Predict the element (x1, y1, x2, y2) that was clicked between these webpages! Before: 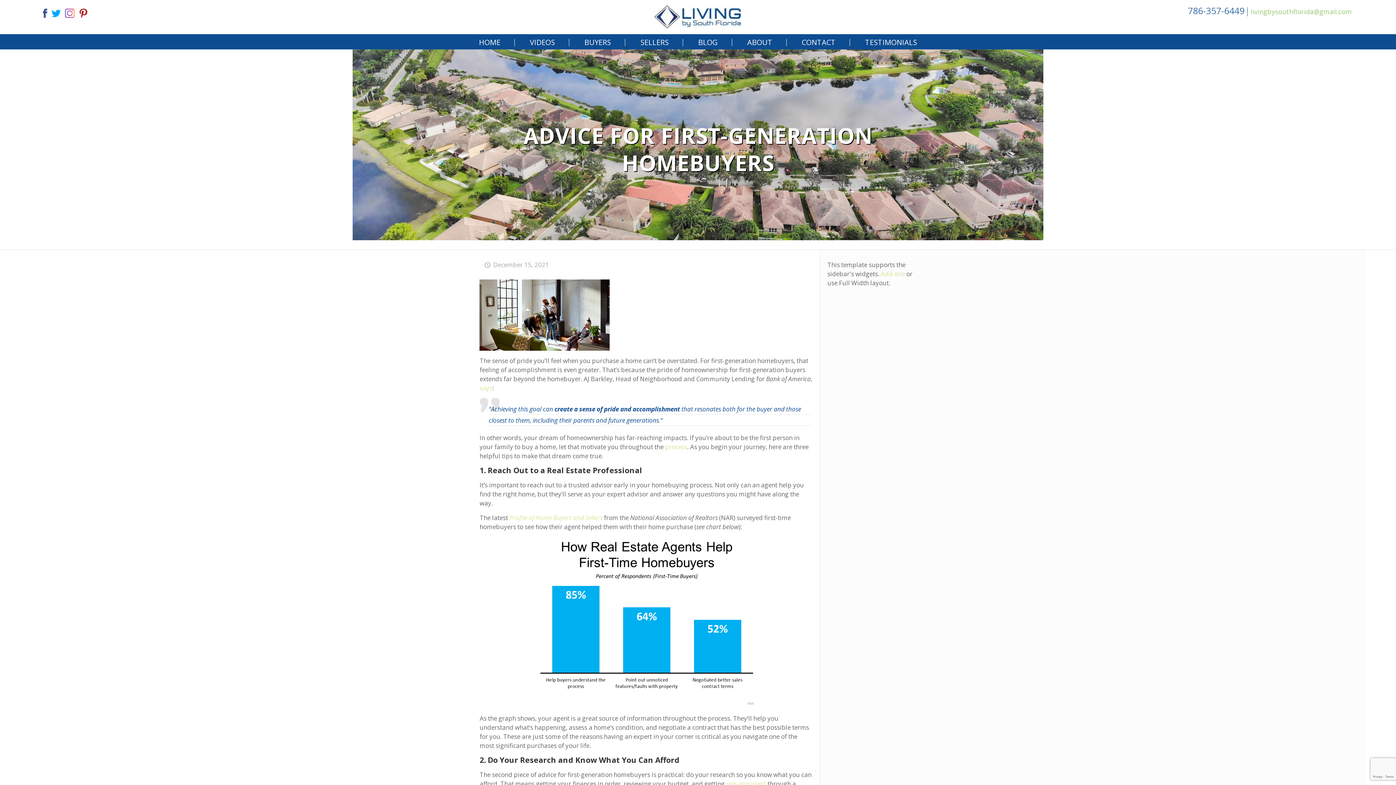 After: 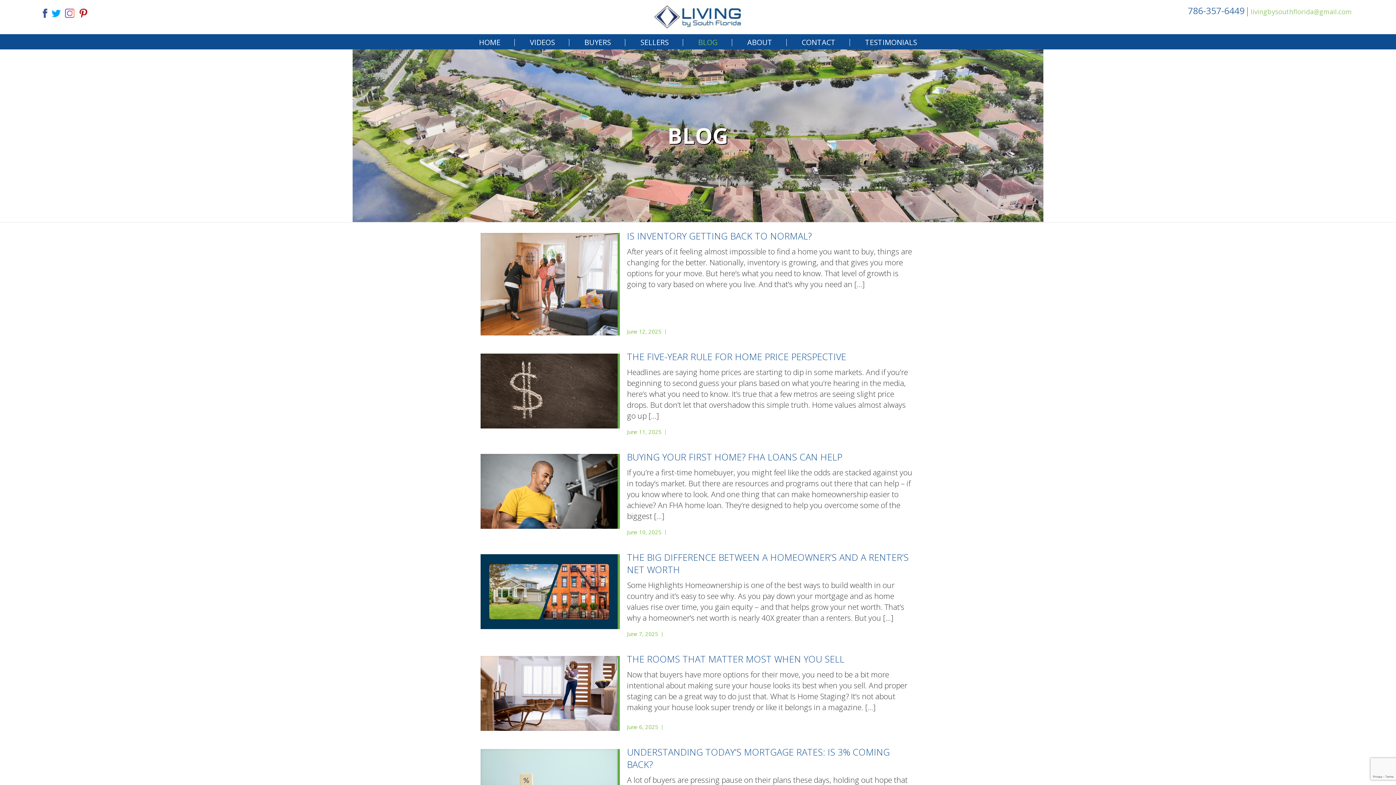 Action: bbox: (683, 35, 732, 49) label: BLOG